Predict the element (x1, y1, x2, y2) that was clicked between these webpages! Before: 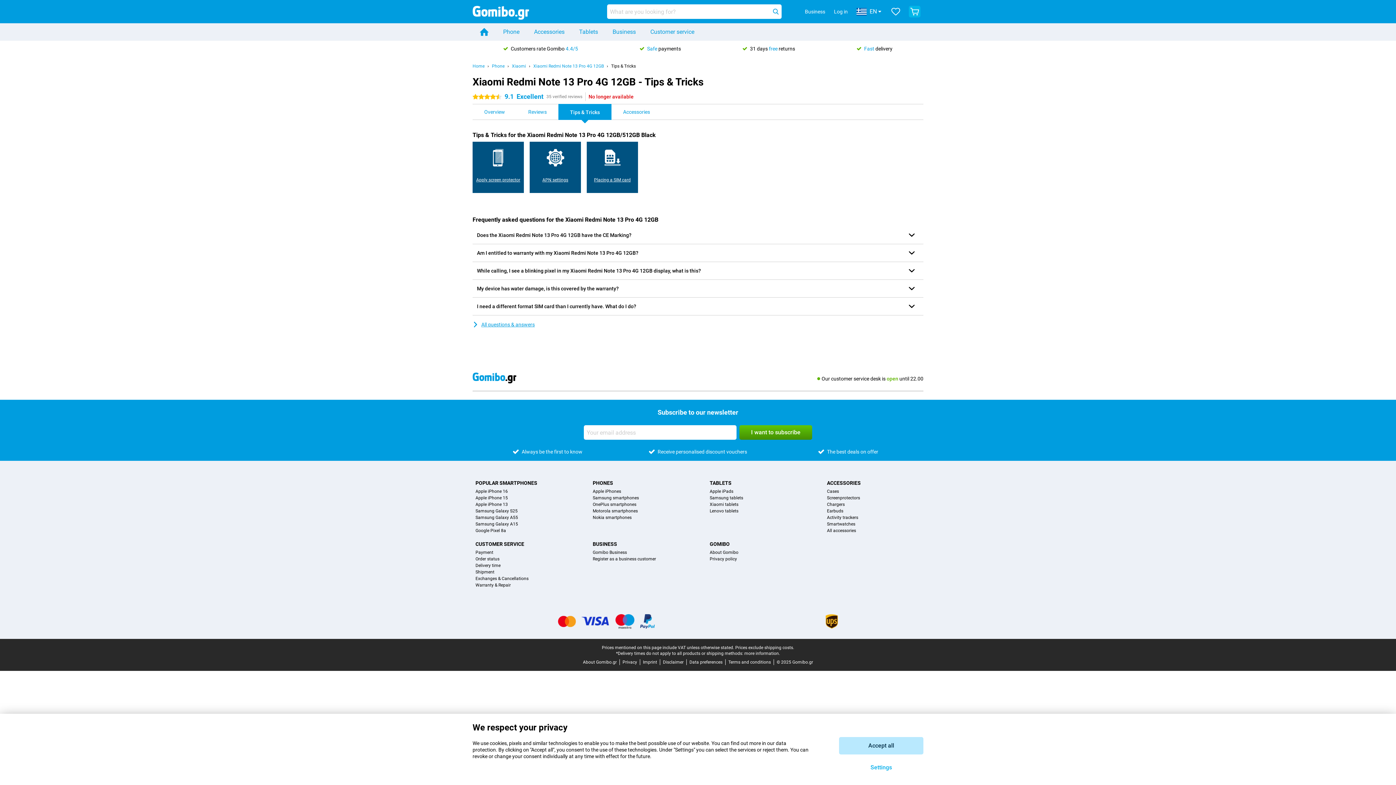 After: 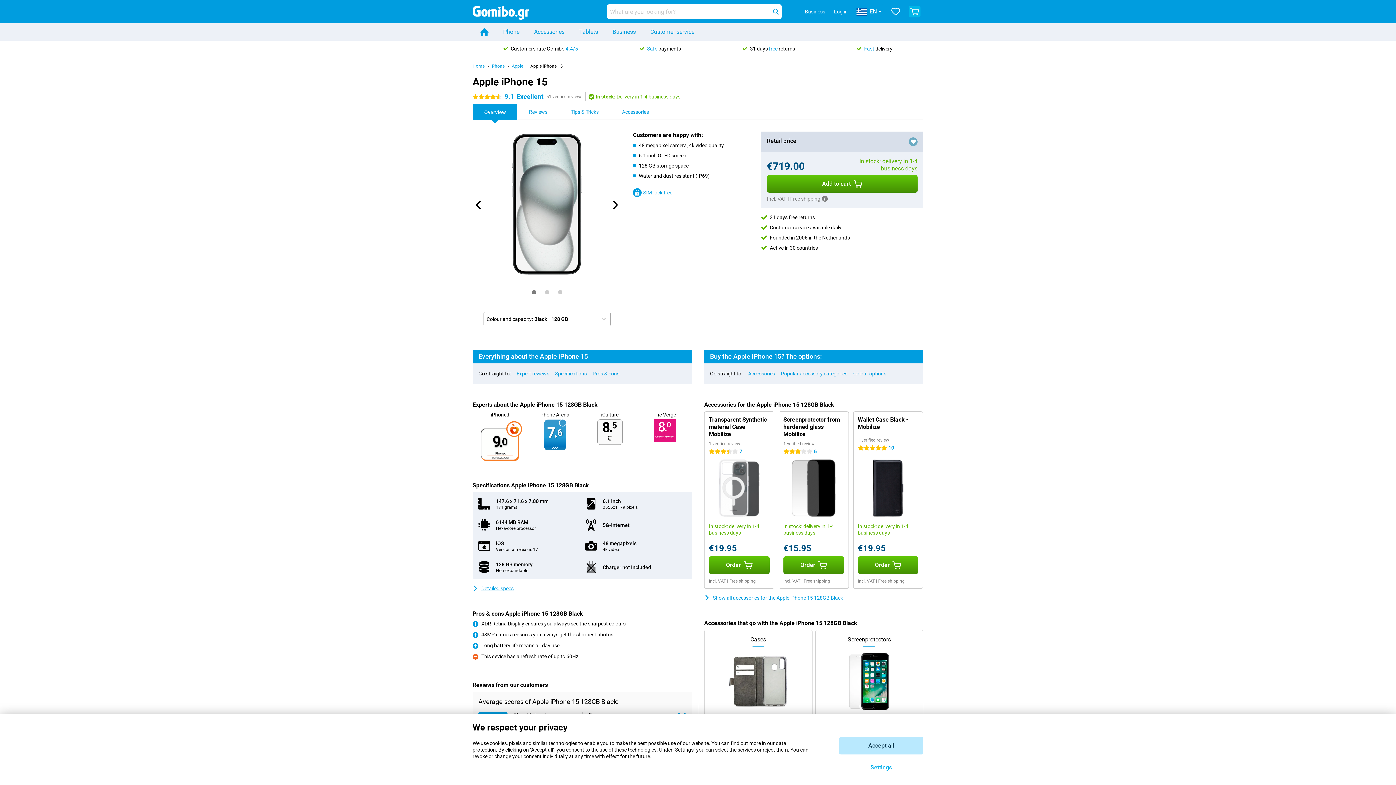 Action: bbox: (475, 495, 508, 501) label: Apple iPhone 15